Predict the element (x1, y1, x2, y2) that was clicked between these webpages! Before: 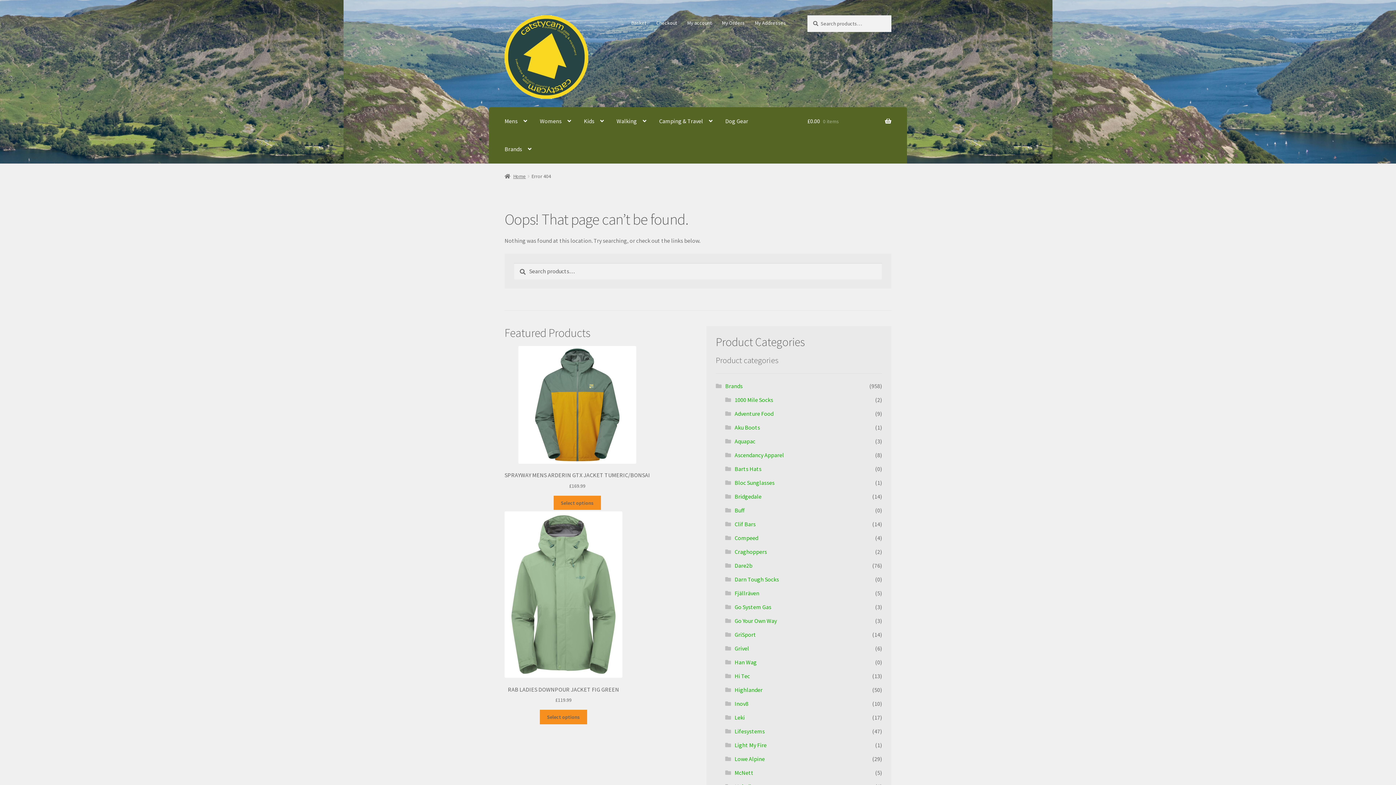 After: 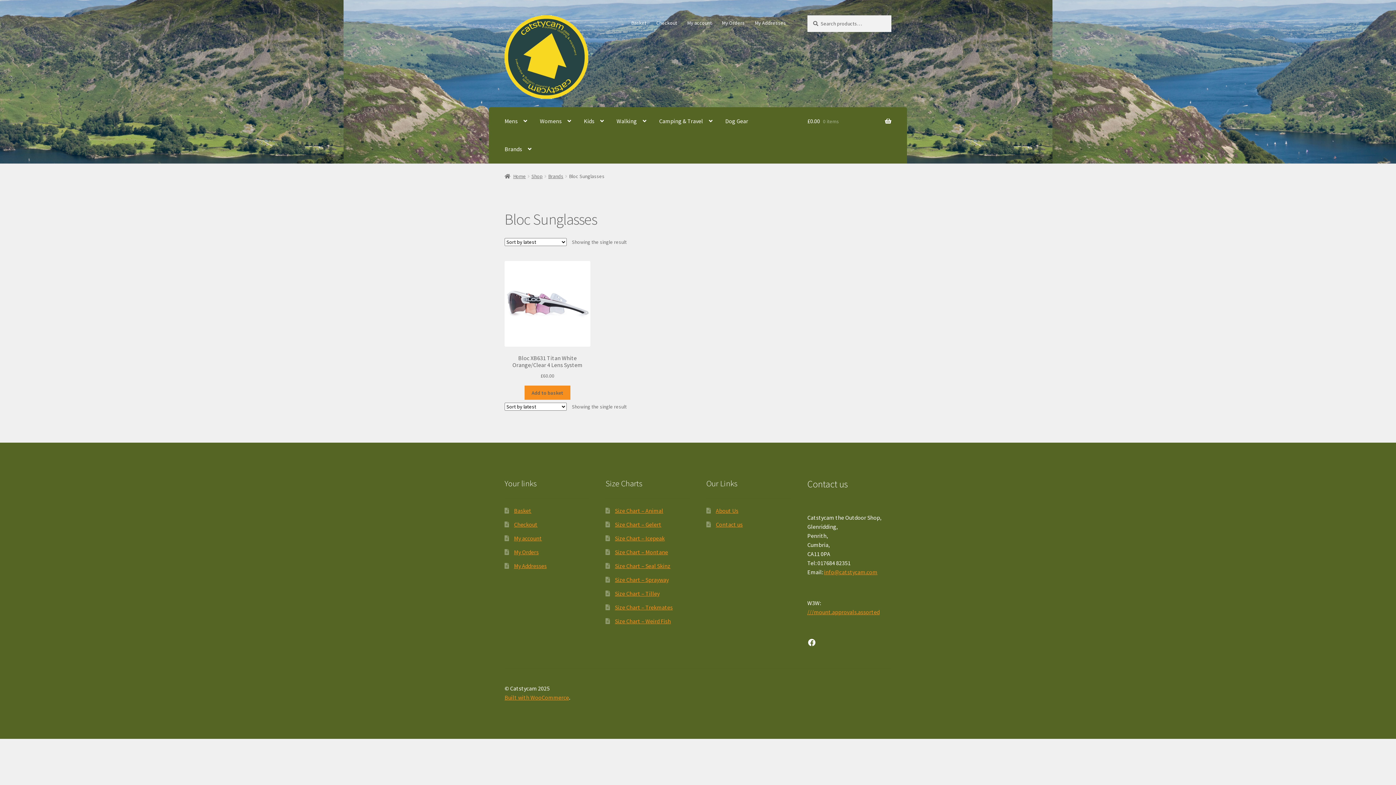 Action: bbox: (734, 479, 774, 486) label: Bloc Sunglasses